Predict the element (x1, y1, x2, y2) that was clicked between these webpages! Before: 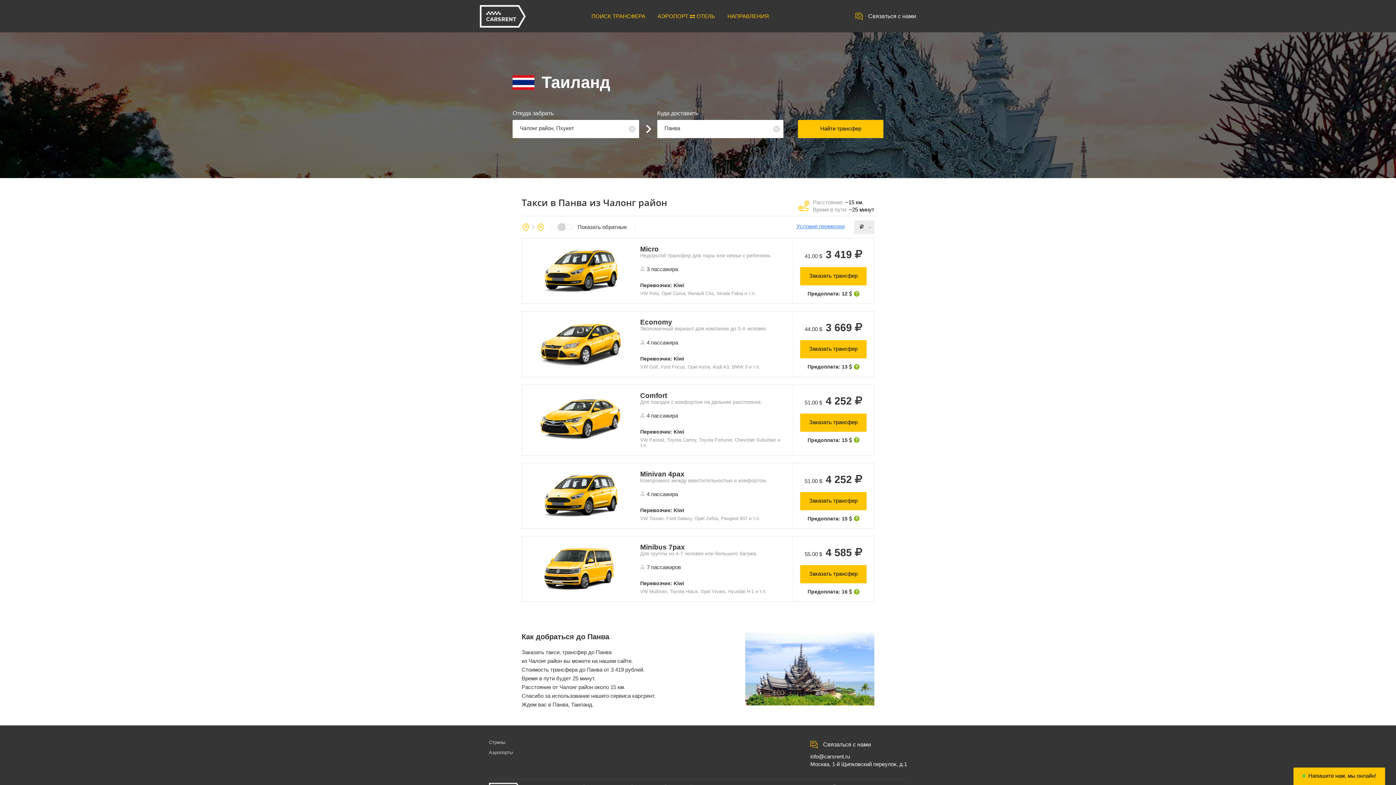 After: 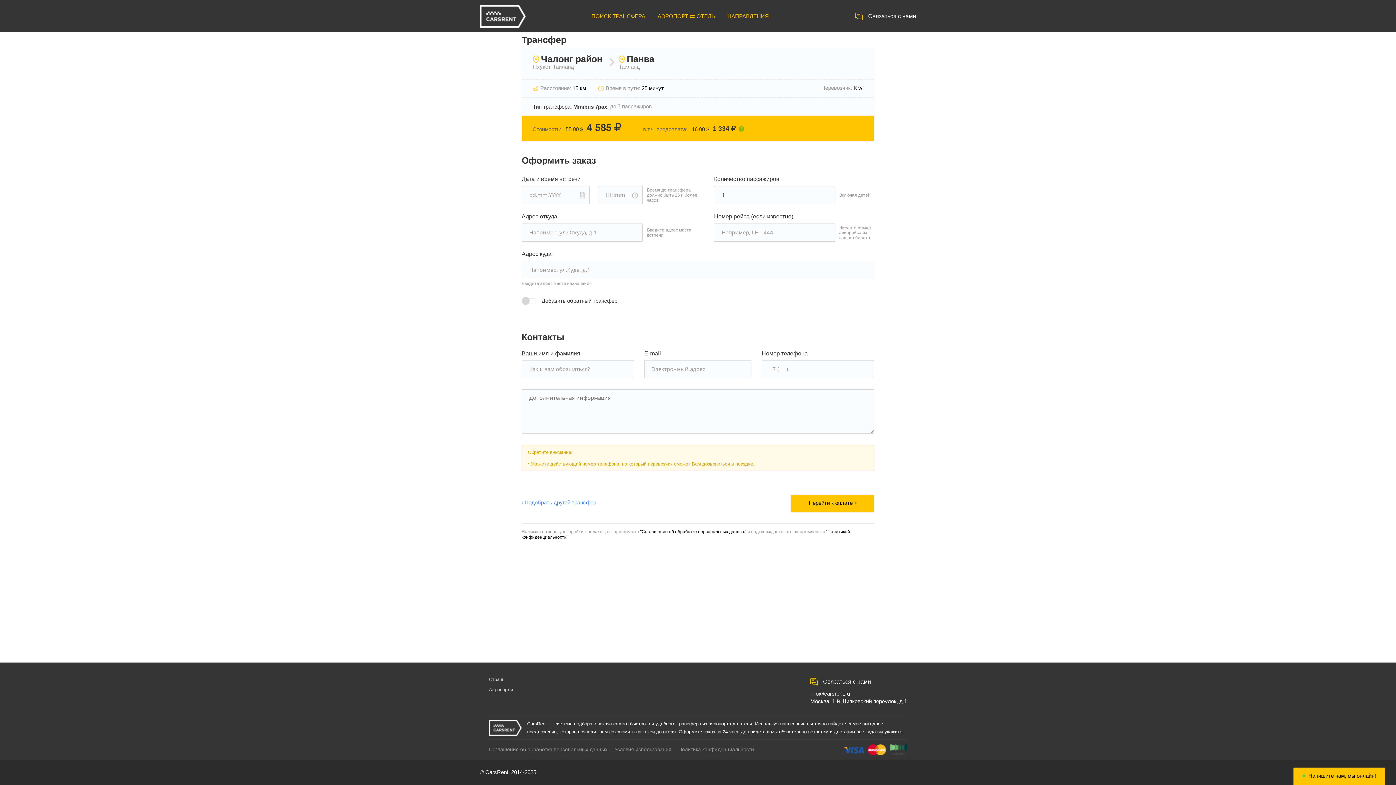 Action: label: Заказать трансфер bbox: (800, 565, 866, 583)